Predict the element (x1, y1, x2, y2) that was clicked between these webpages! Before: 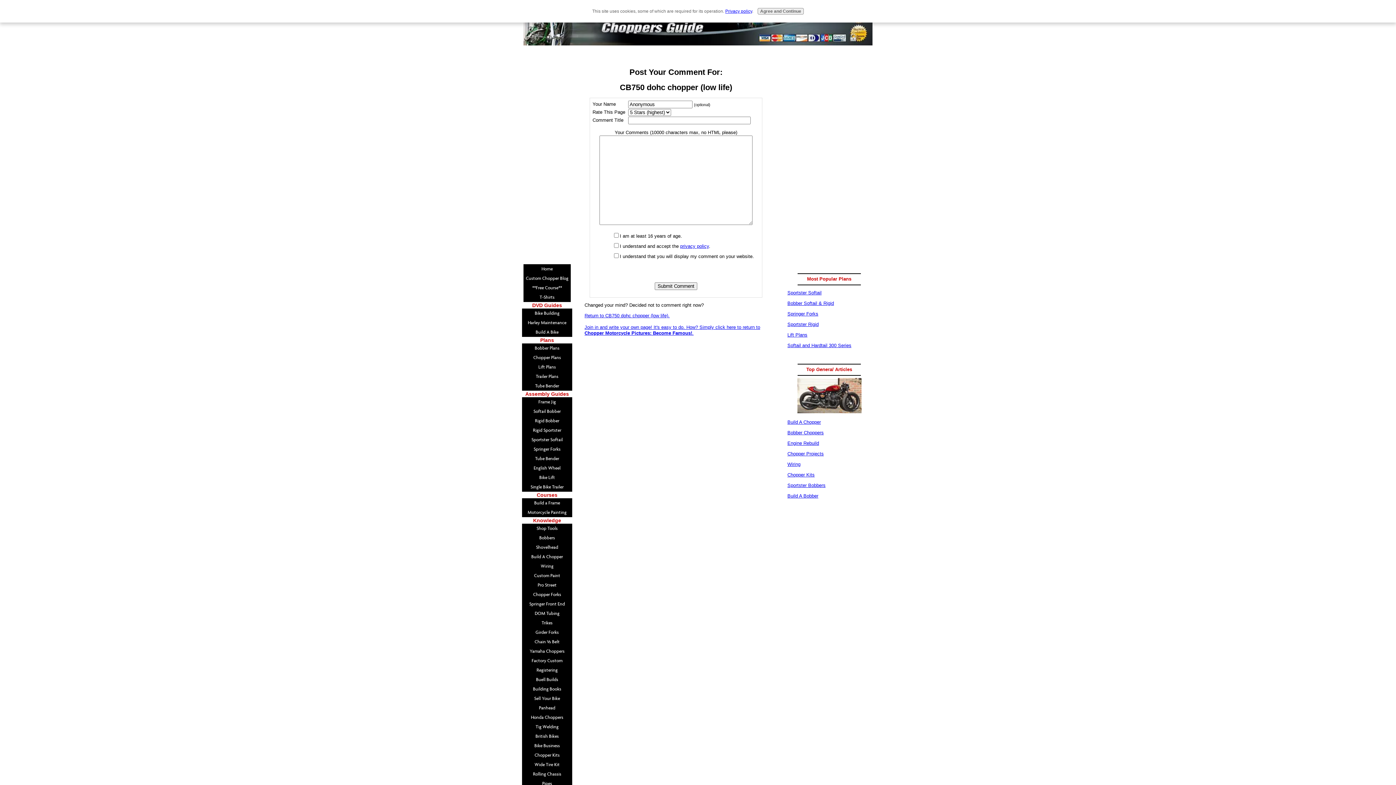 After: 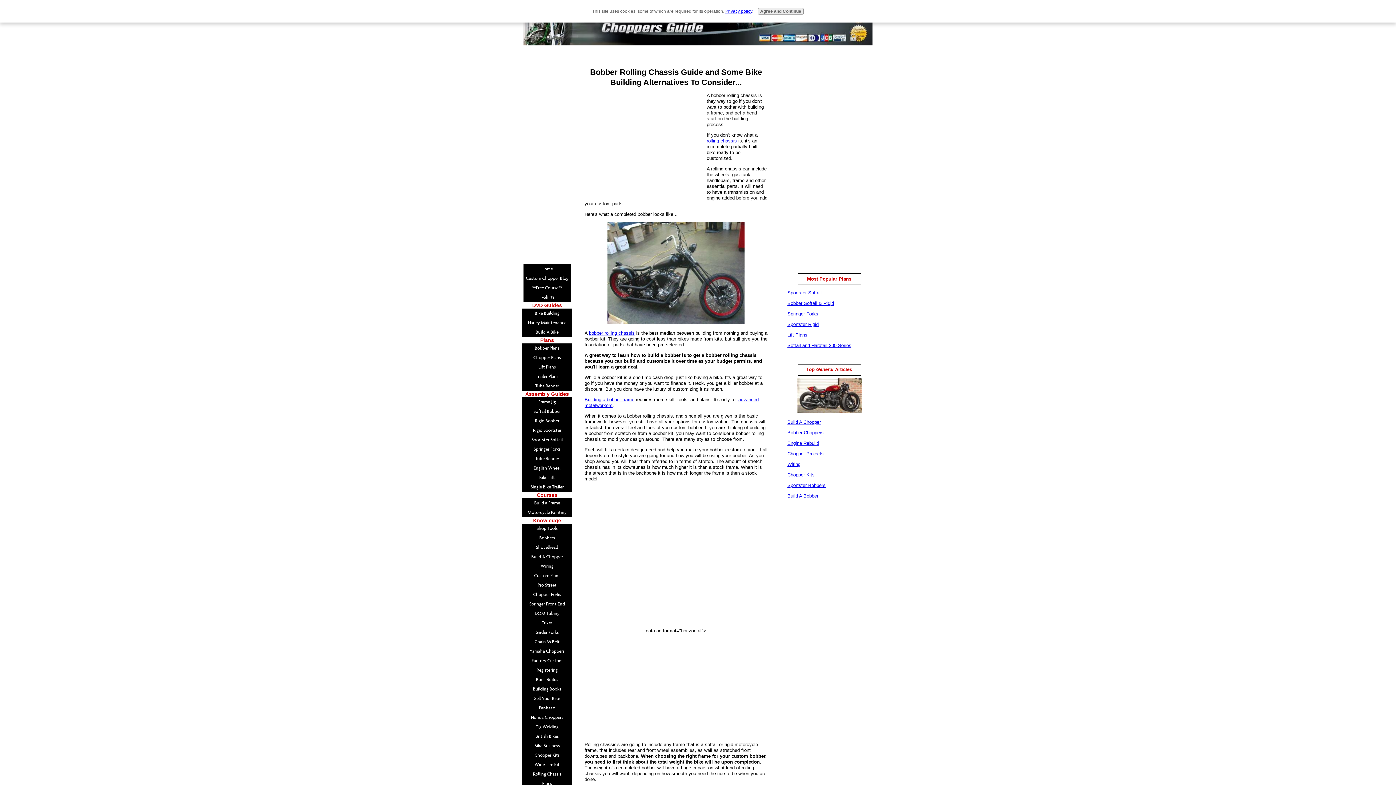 Action: bbox: (522, 769, 572, 779) label: Rolling Chassis